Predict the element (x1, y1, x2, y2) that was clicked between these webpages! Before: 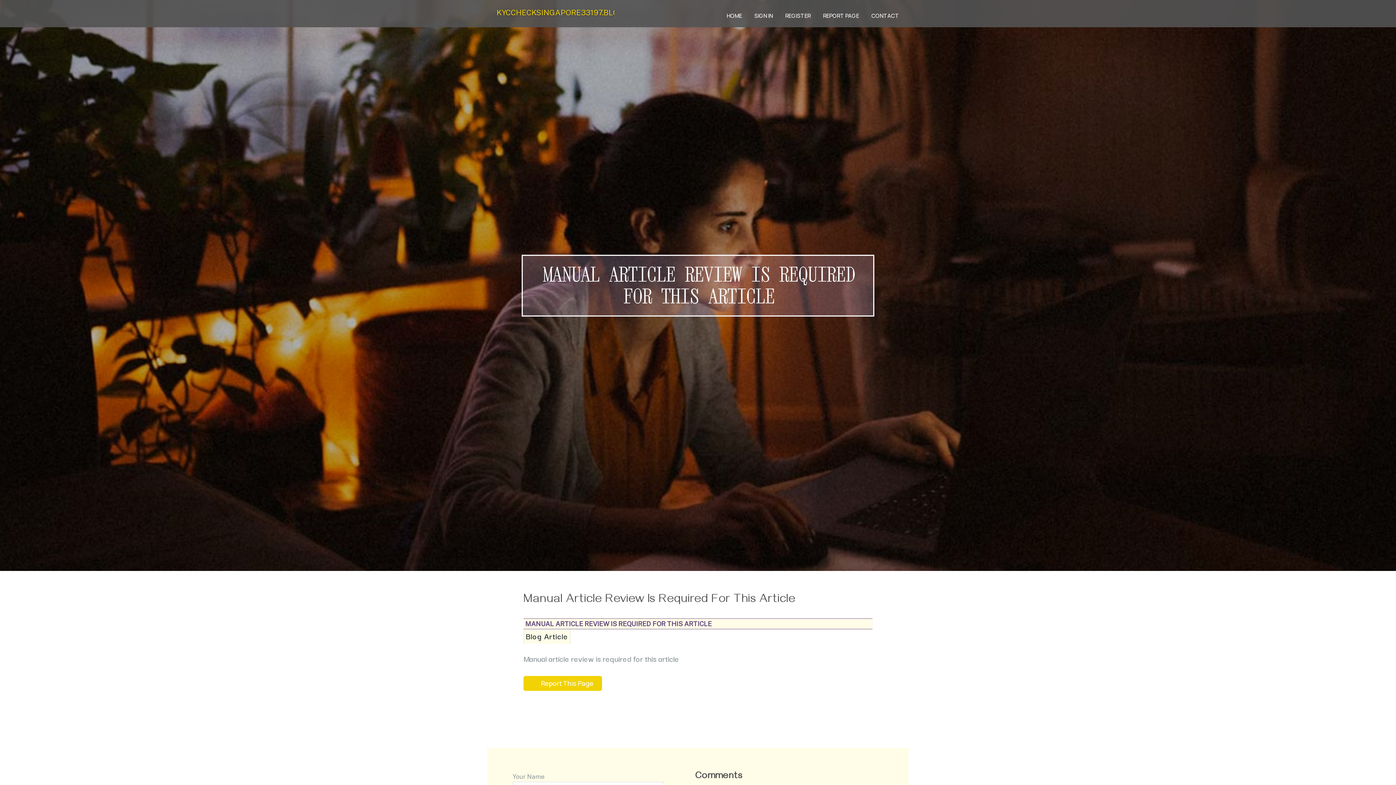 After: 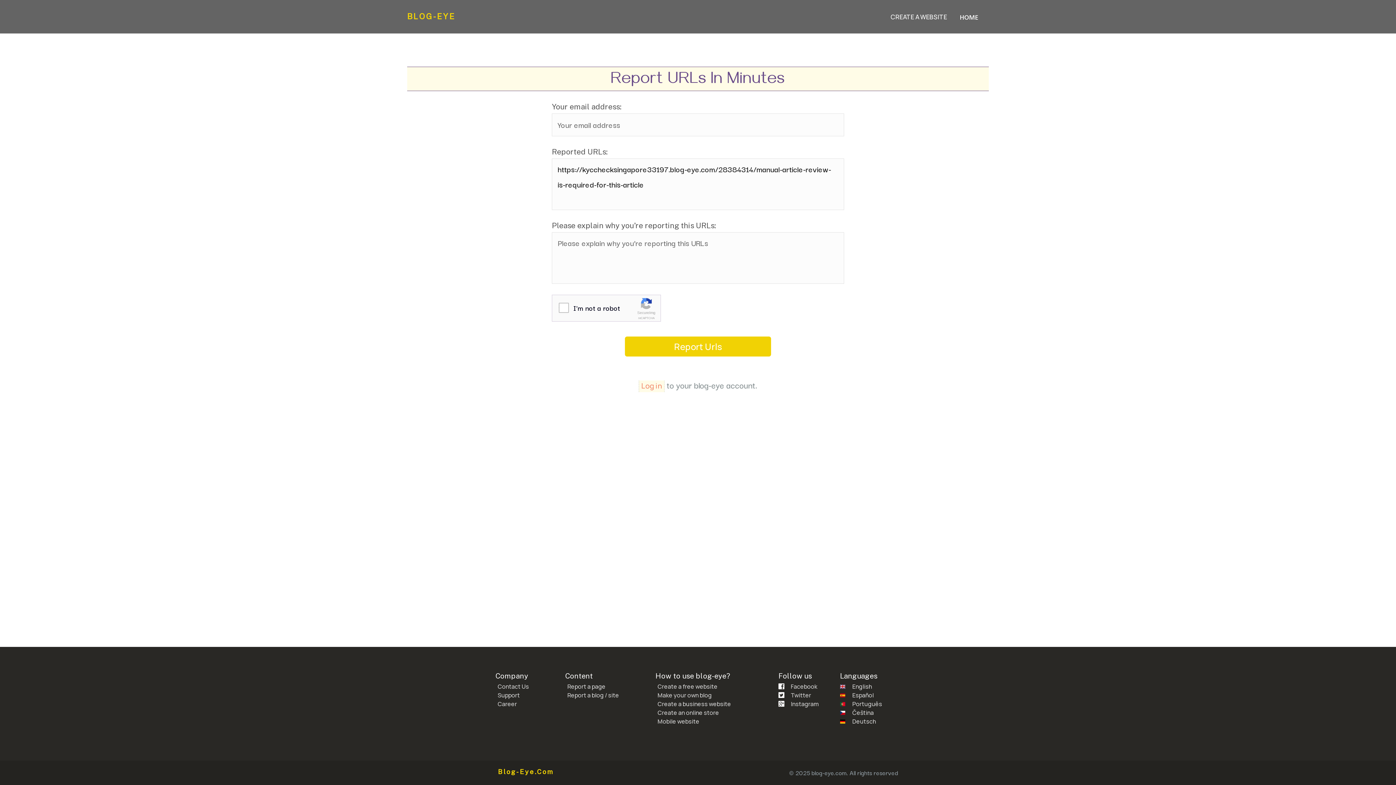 Action: label: REPORT PAGE bbox: (817, 0, 865, 27)